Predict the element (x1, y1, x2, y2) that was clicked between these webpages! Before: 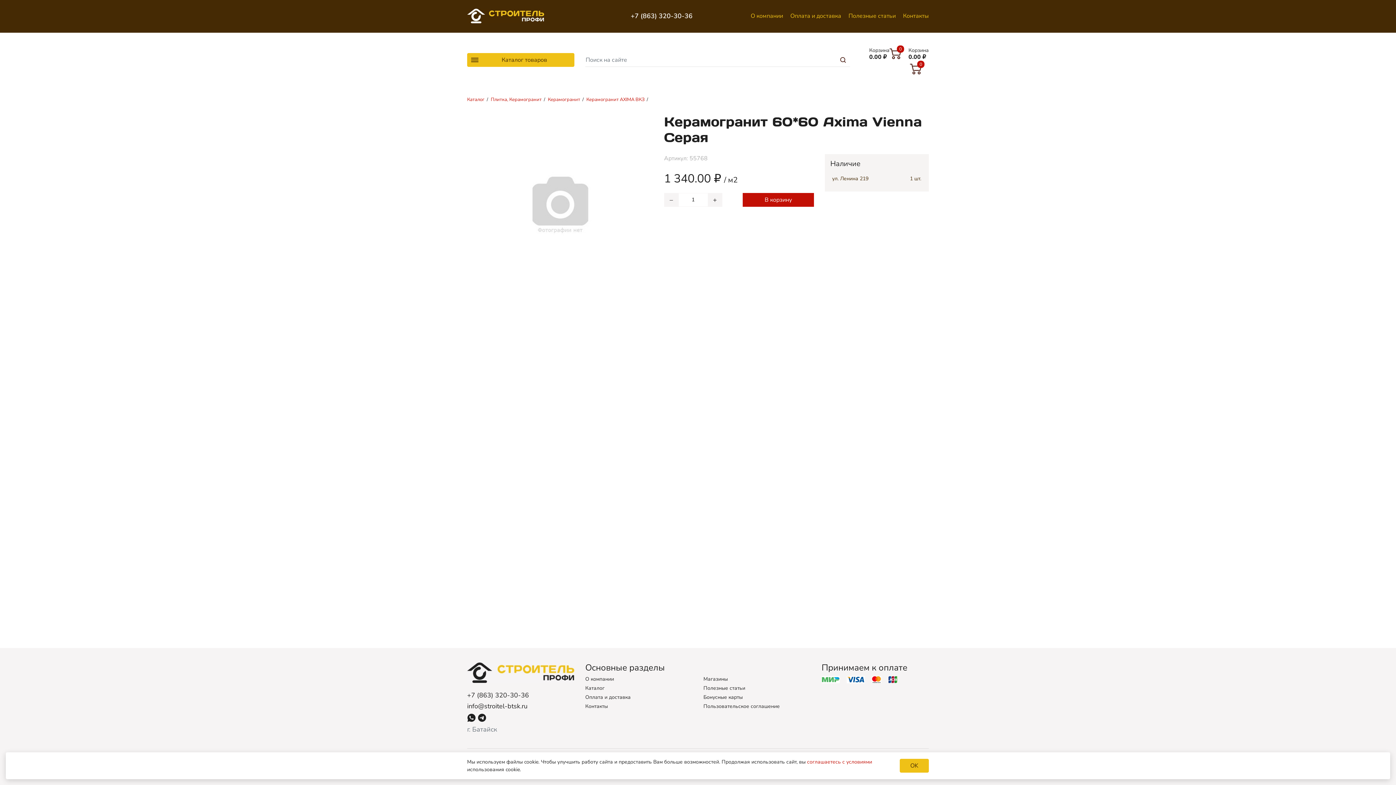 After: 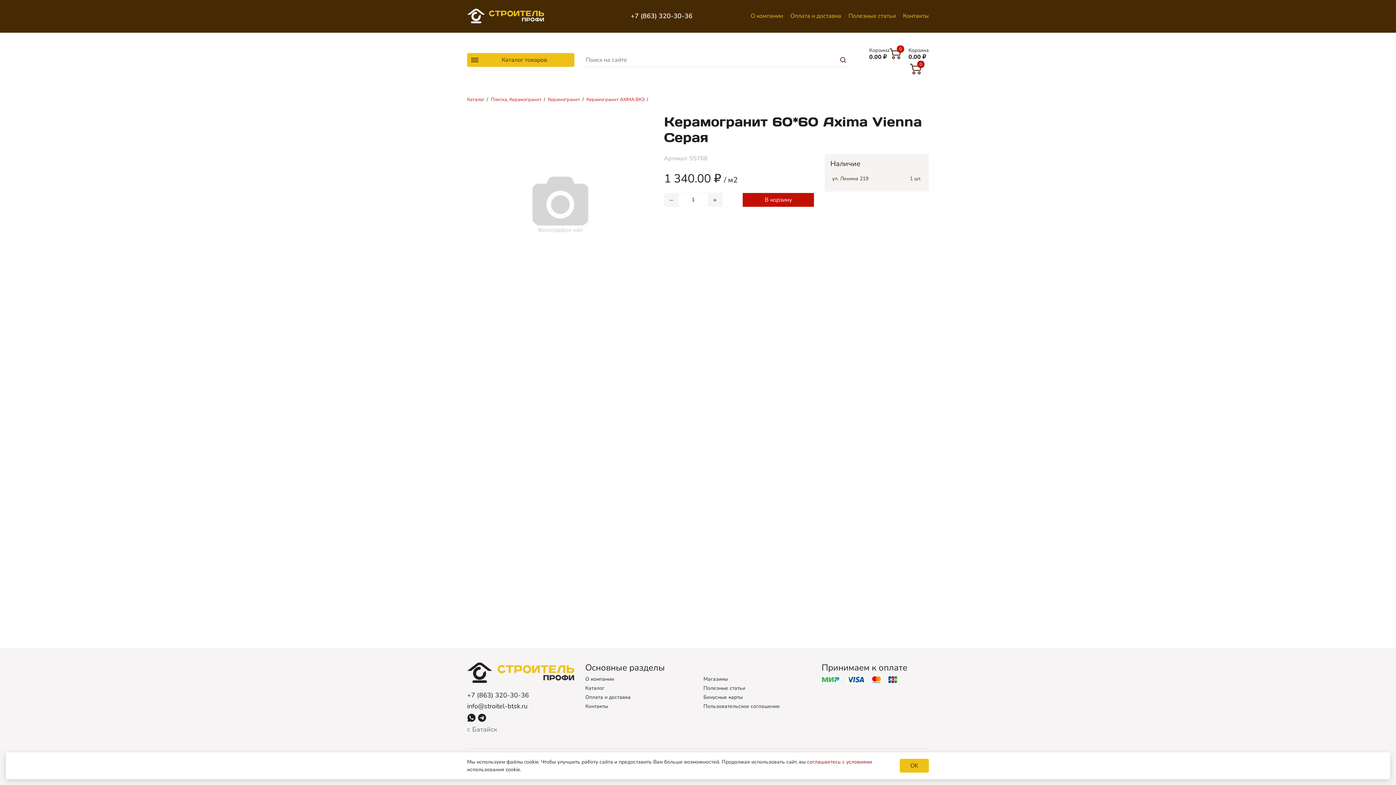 Action: label: соглашаетесь с условиями bbox: (807, 758, 872, 765)